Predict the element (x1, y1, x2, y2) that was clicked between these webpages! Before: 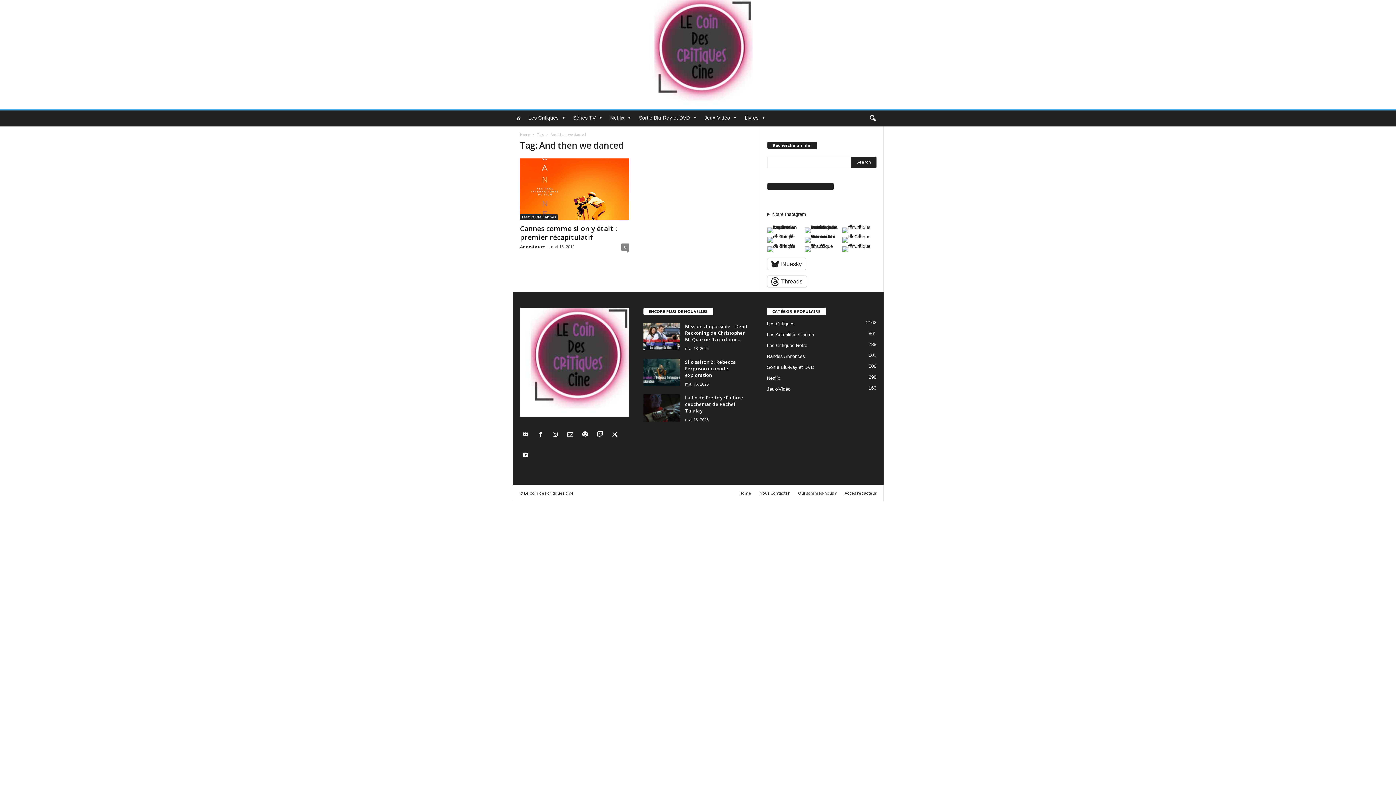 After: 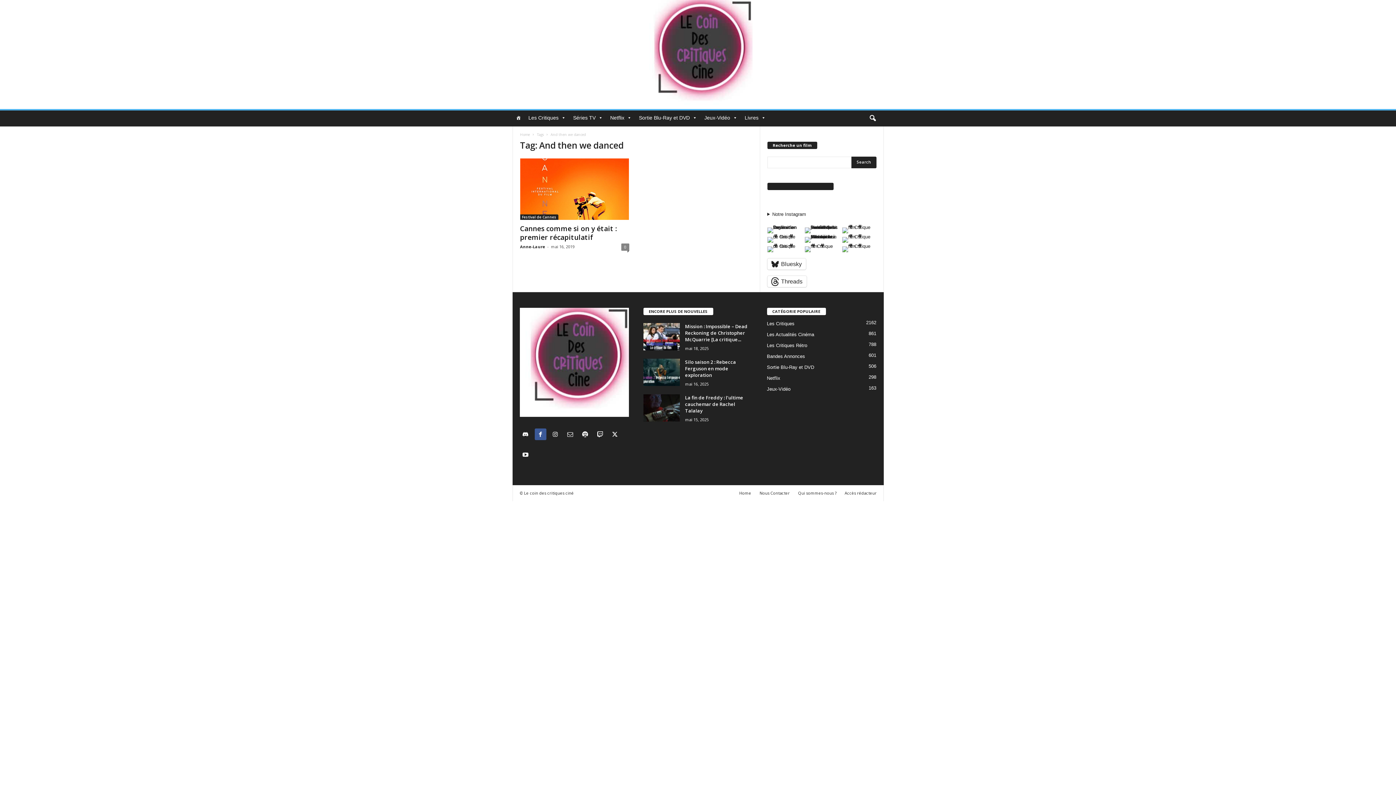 Action: bbox: (534, 432, 549, 438) label:  